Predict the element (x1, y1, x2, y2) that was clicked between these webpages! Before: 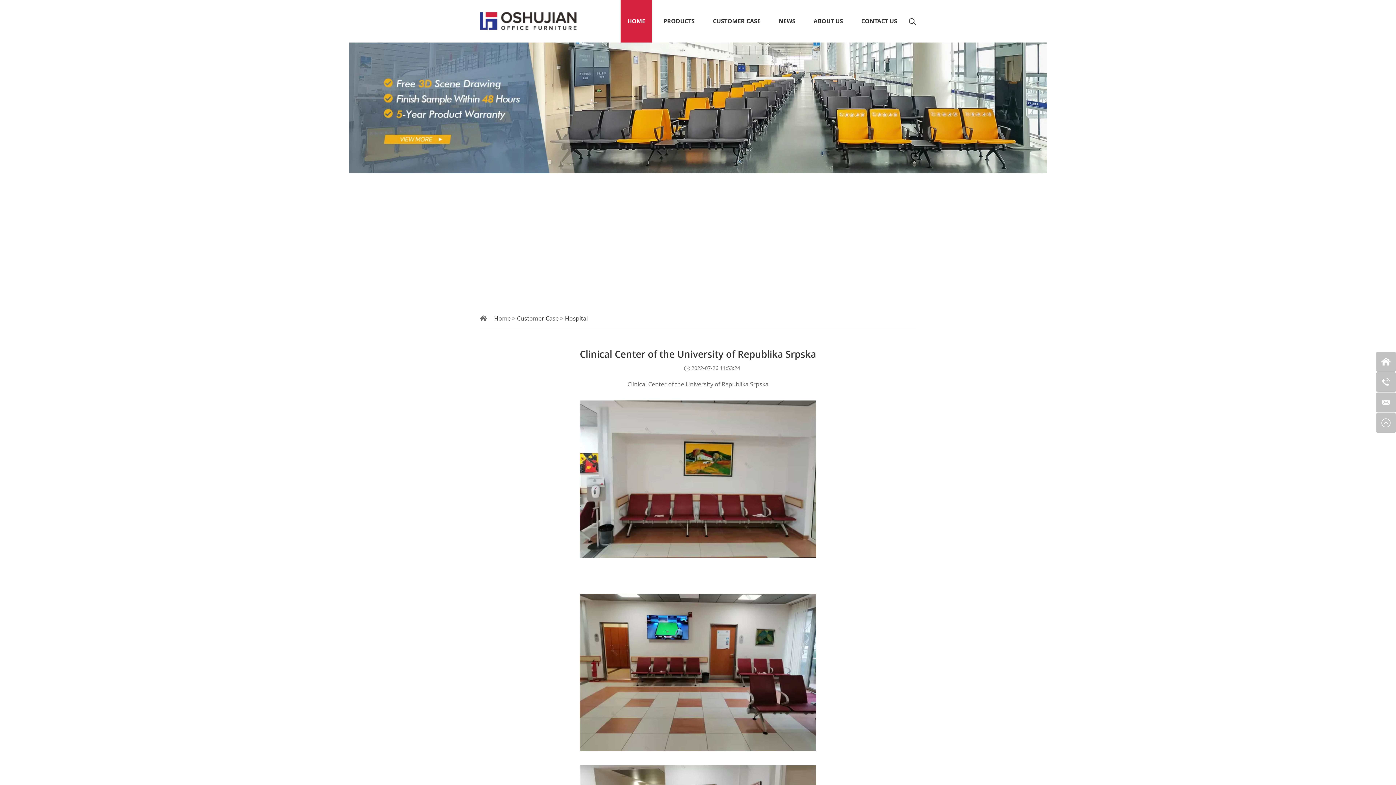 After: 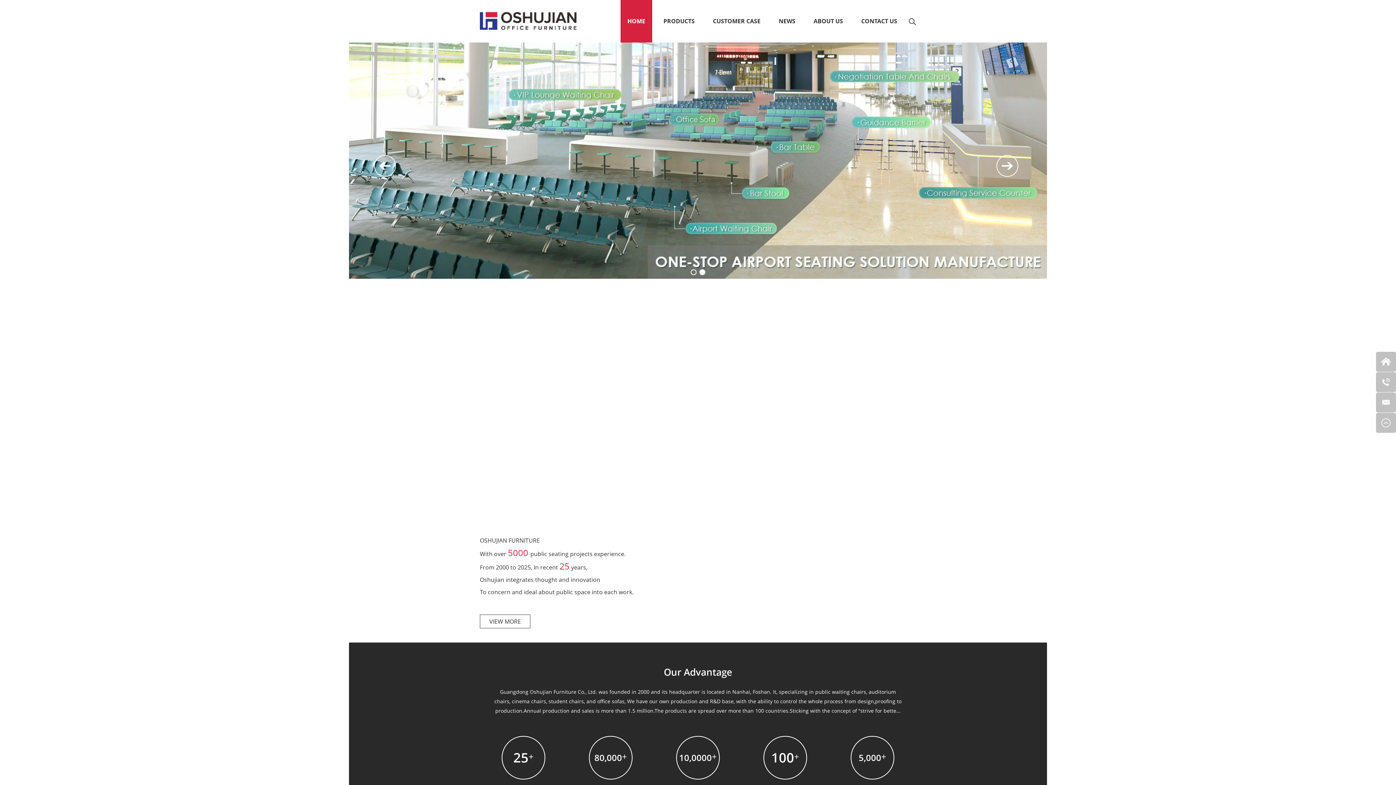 Action: bbox: (494, 314, 510, 322) label: Home